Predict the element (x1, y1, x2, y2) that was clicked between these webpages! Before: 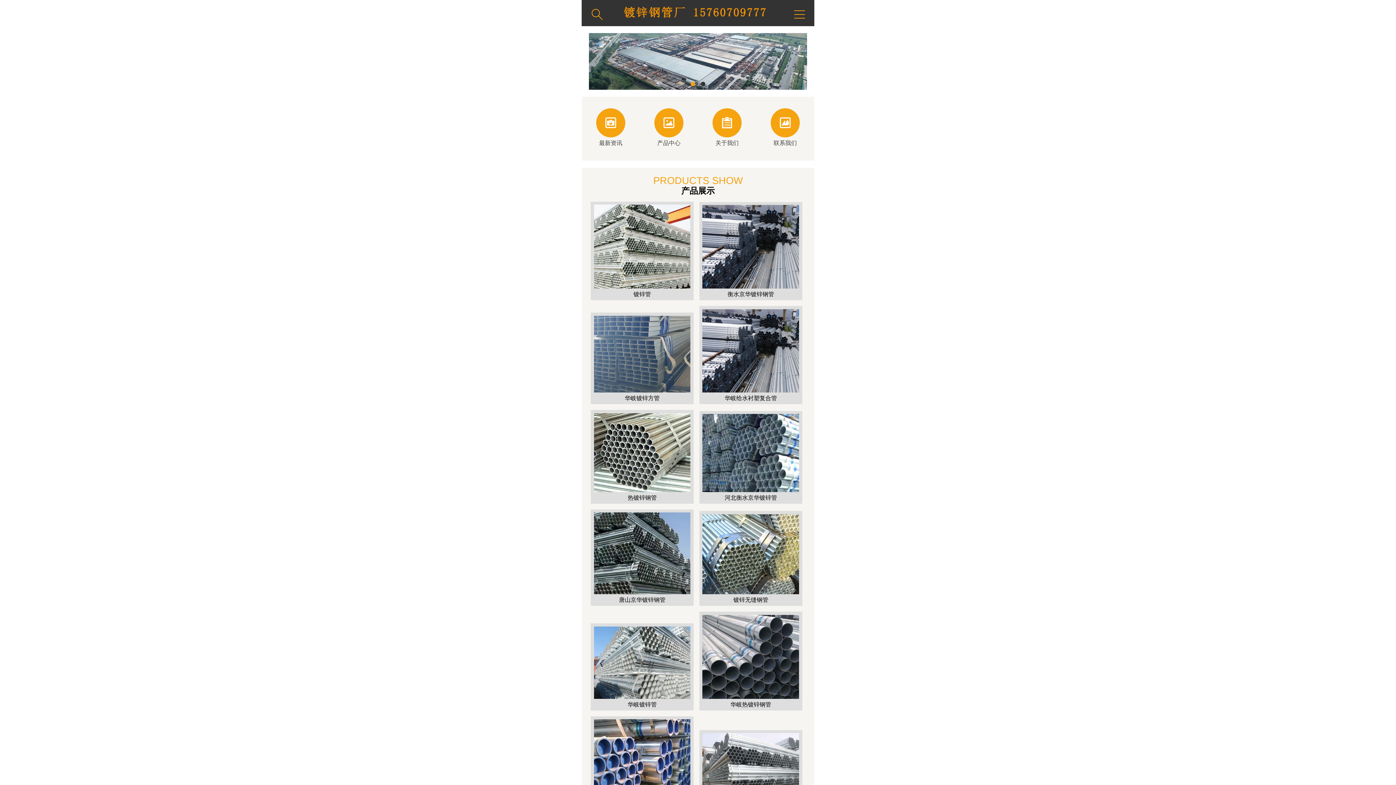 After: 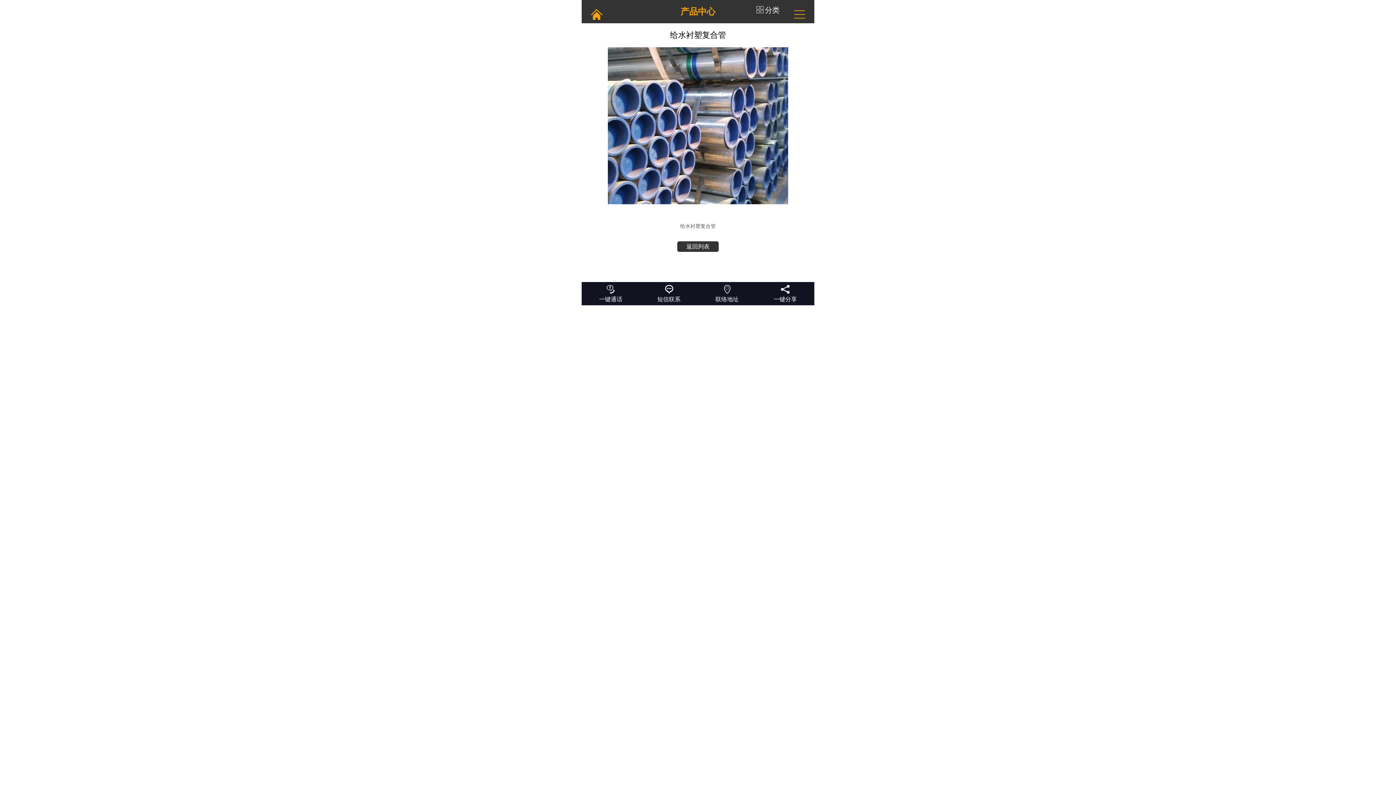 Action: label: 给水衬塑复合管 bbox: (590, 716, 693, 807)